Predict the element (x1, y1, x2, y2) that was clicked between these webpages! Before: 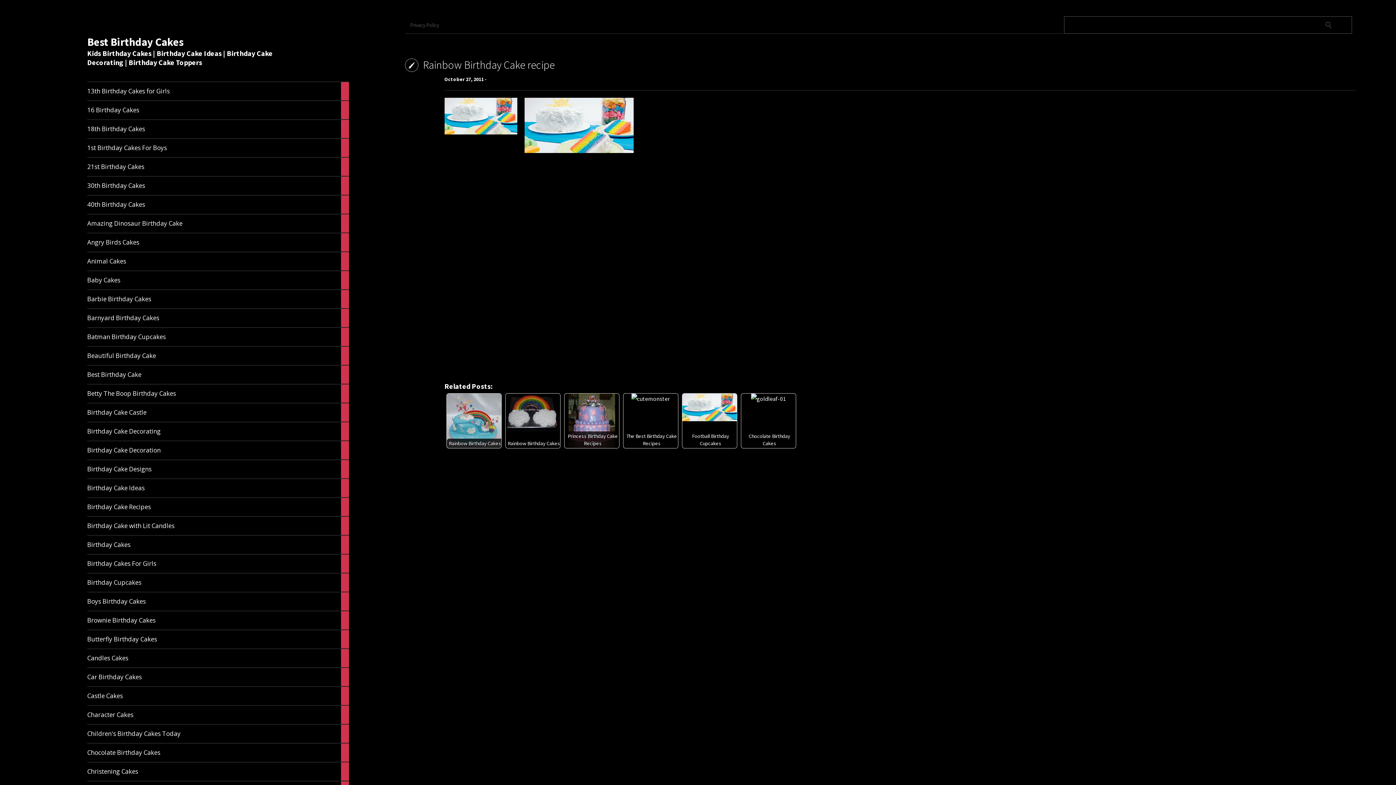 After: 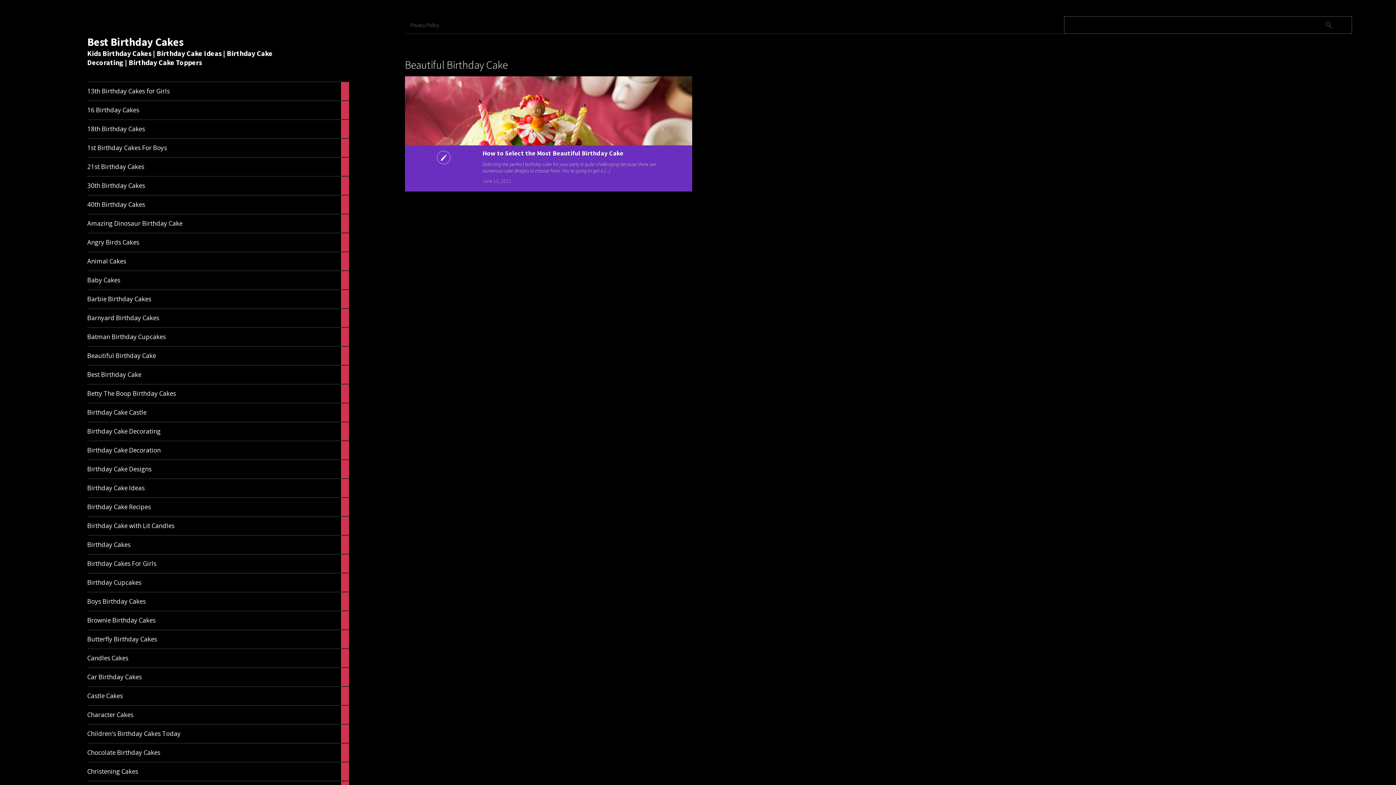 Action: bbox: (87, 346, 349, 365) label: Beautiful Birthday Cake	

1

article